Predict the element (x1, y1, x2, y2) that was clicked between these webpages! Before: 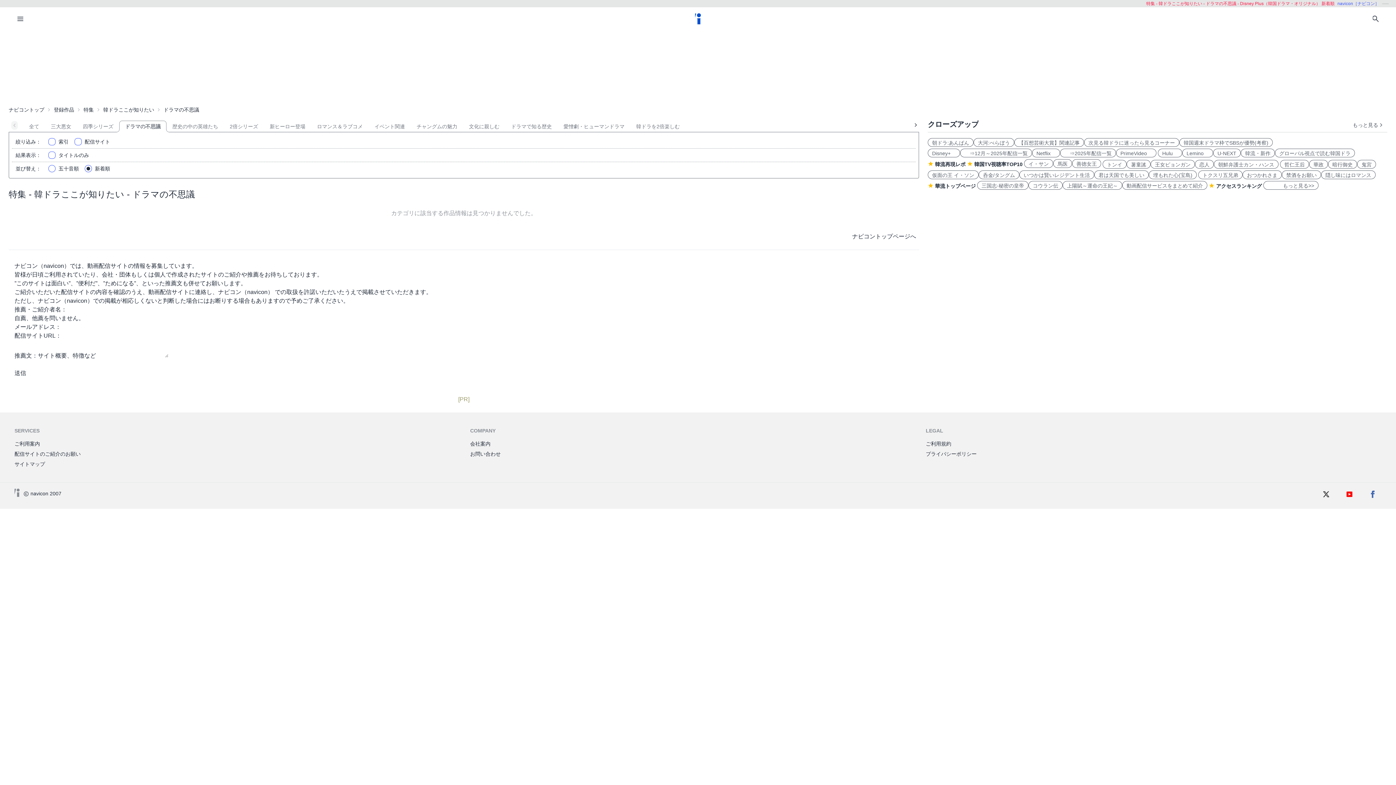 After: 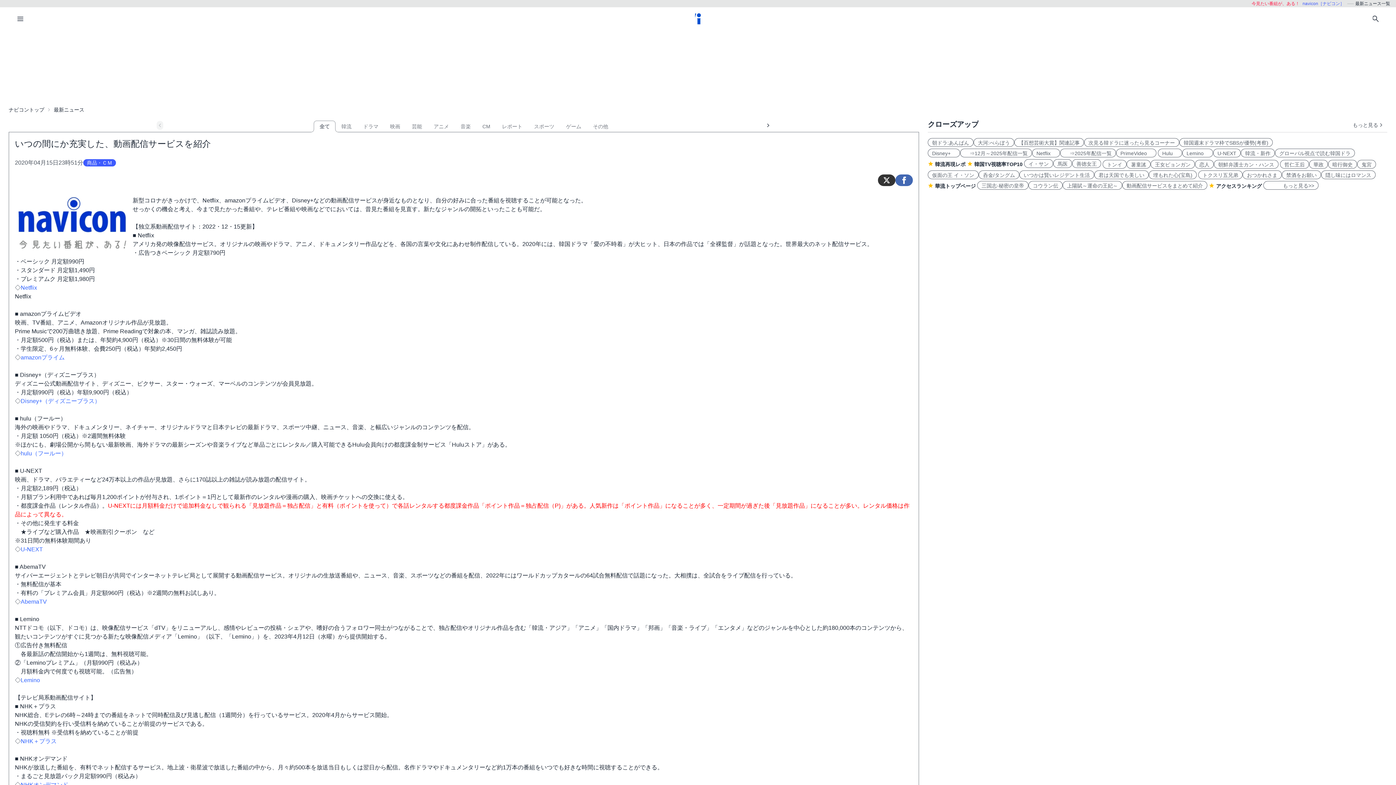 Action: label: 動画配信サービスをまとめて紹介 bbox: (1122, 181, 1207, 189)